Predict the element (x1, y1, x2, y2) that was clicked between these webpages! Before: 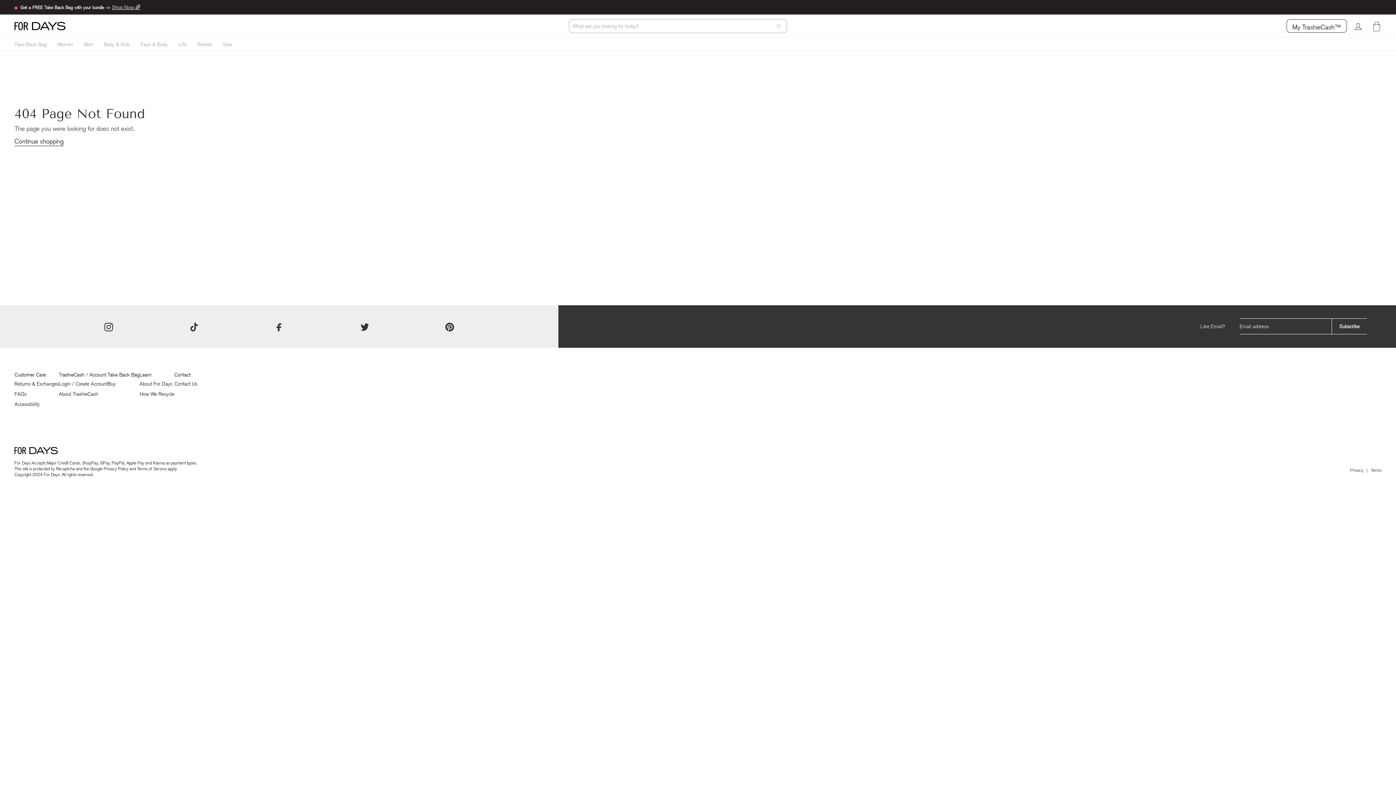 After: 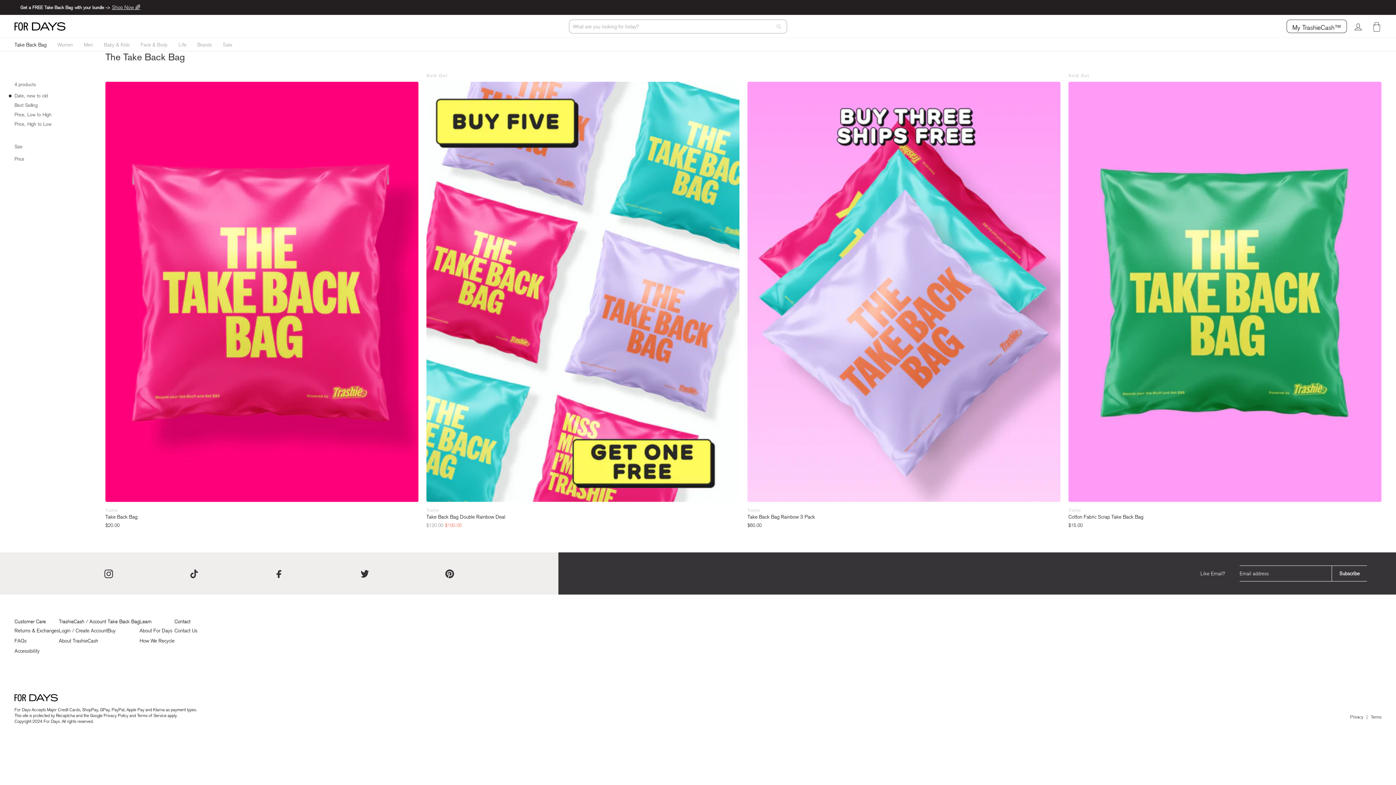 Action: bbox: (9, 37, 52, 50) label: Take Back Bag